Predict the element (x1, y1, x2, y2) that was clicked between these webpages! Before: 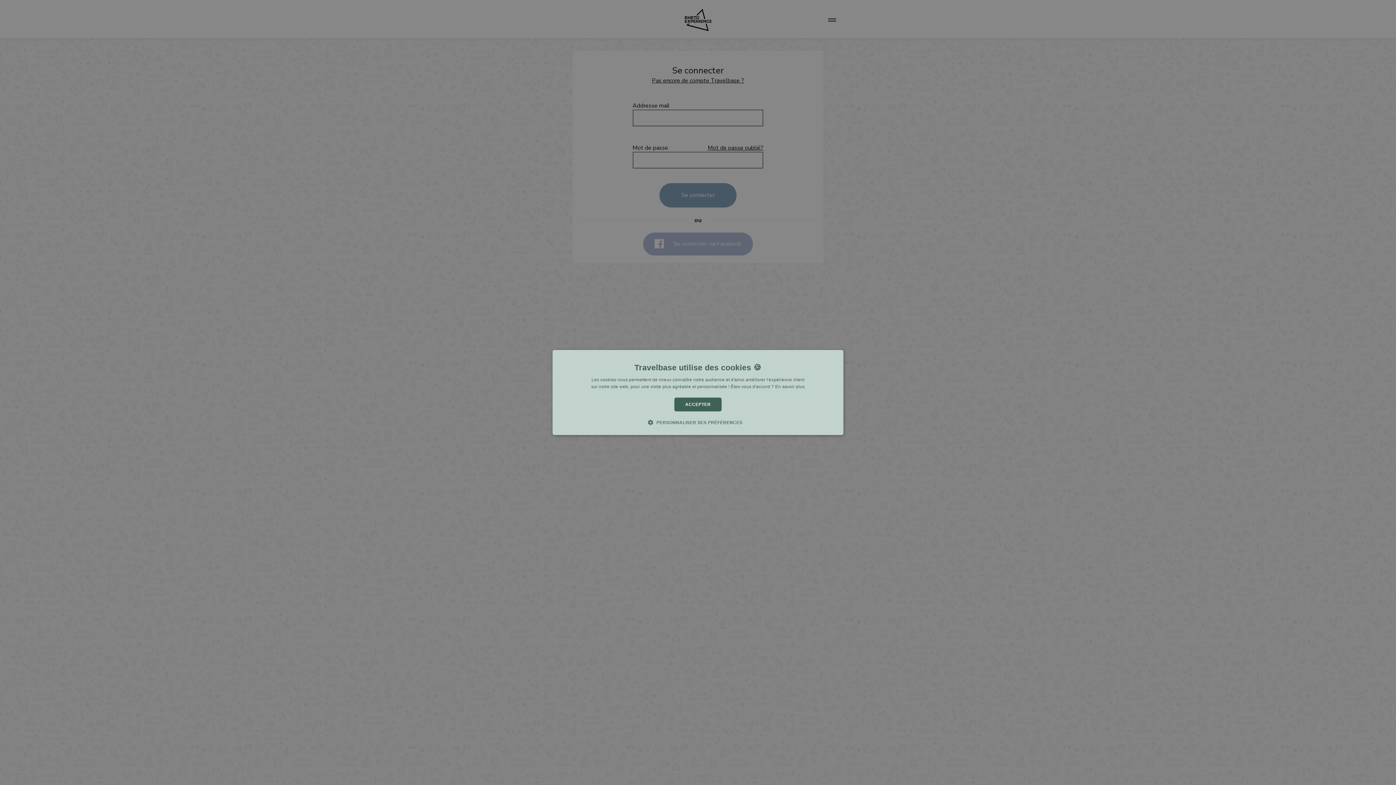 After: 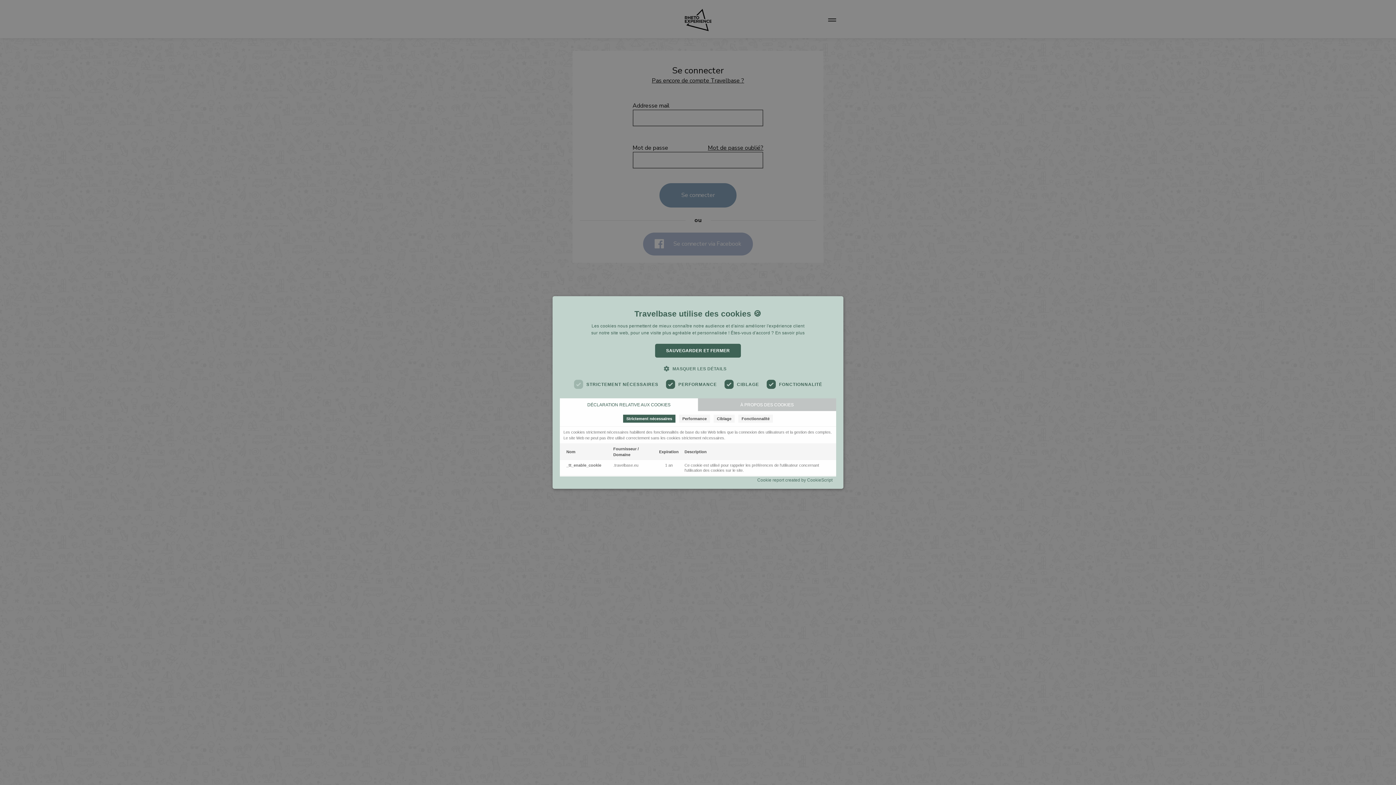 Action: bbox: (653, 418, 742, 426) label:  PERSONNALISER SES PRÉFÉRENCES